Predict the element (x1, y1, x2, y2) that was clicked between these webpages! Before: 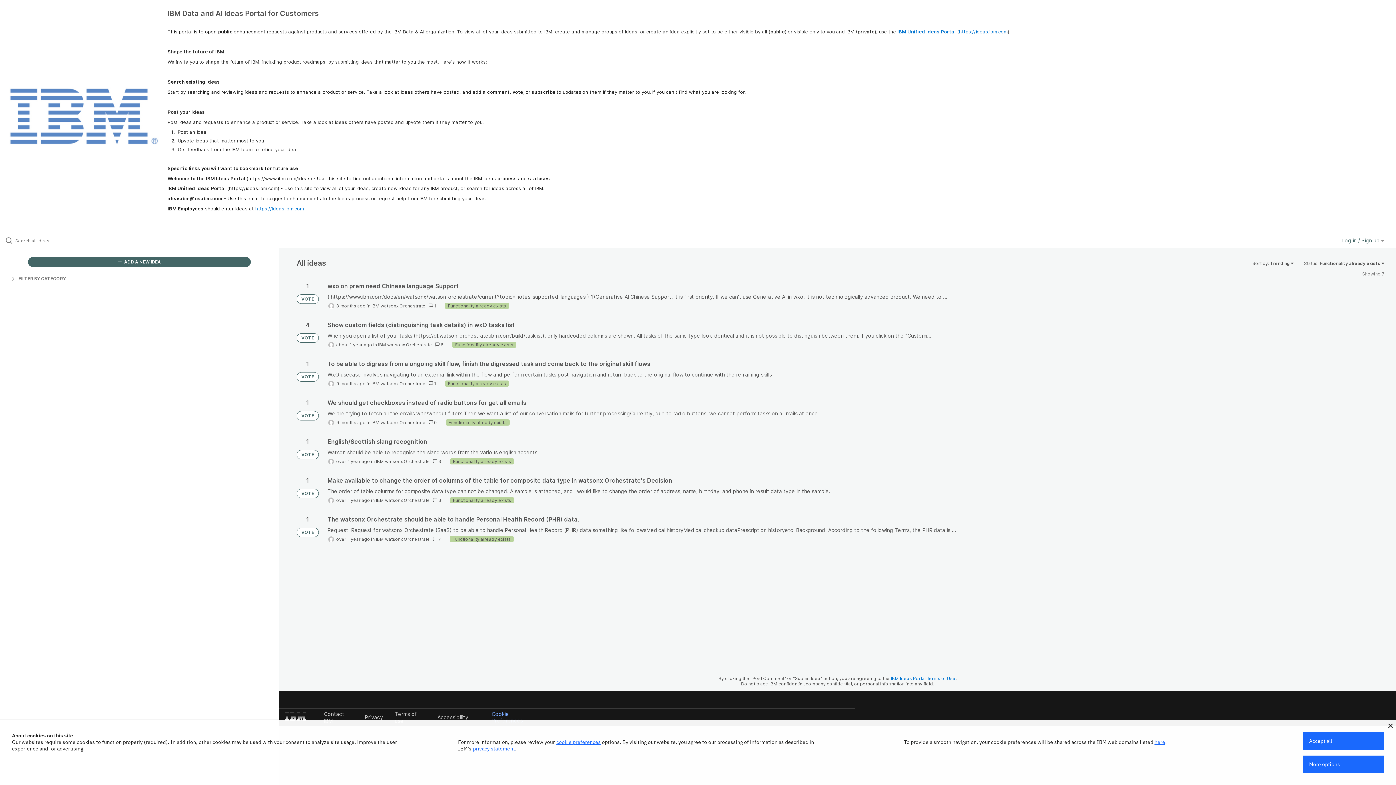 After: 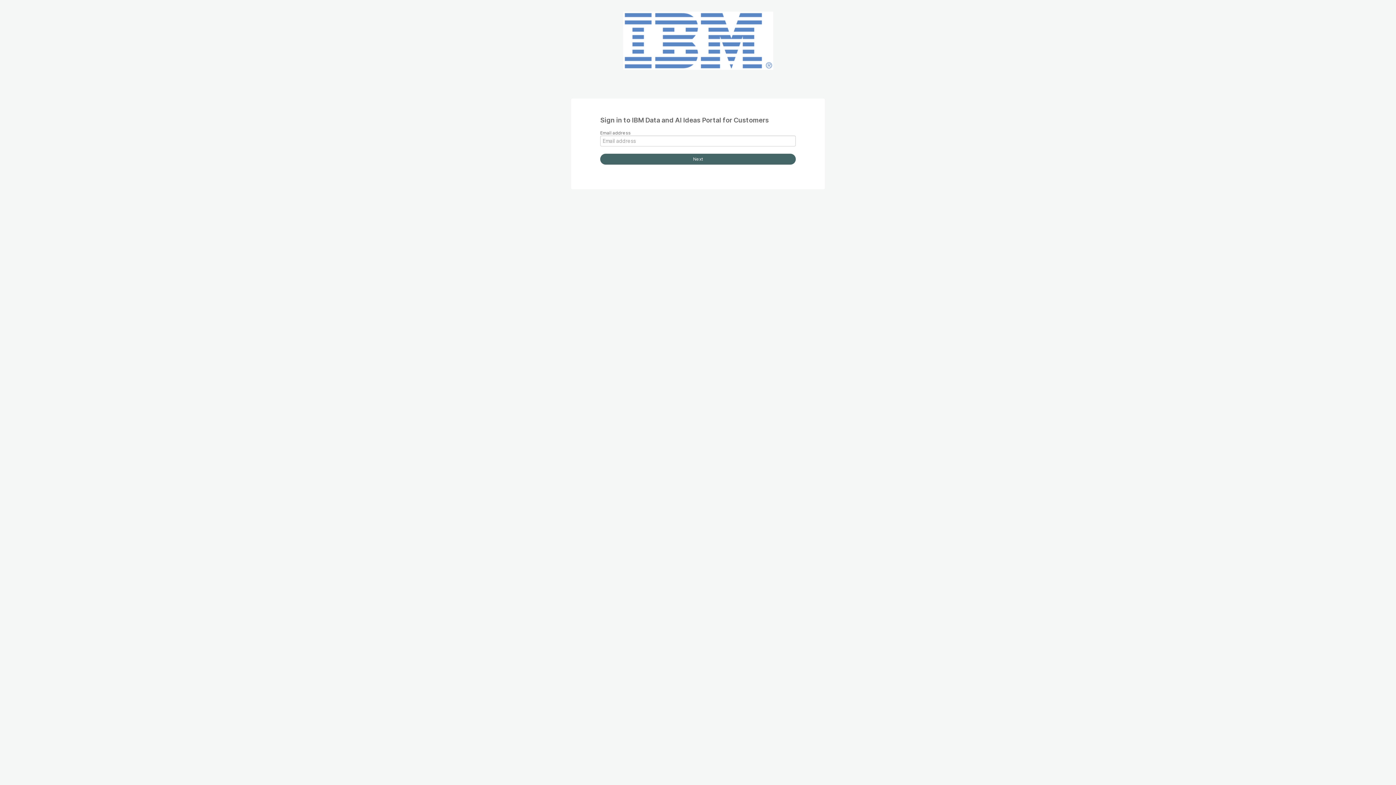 Action: bbox: (1342, 237, 1384, 243) label: Log in / Sign up 